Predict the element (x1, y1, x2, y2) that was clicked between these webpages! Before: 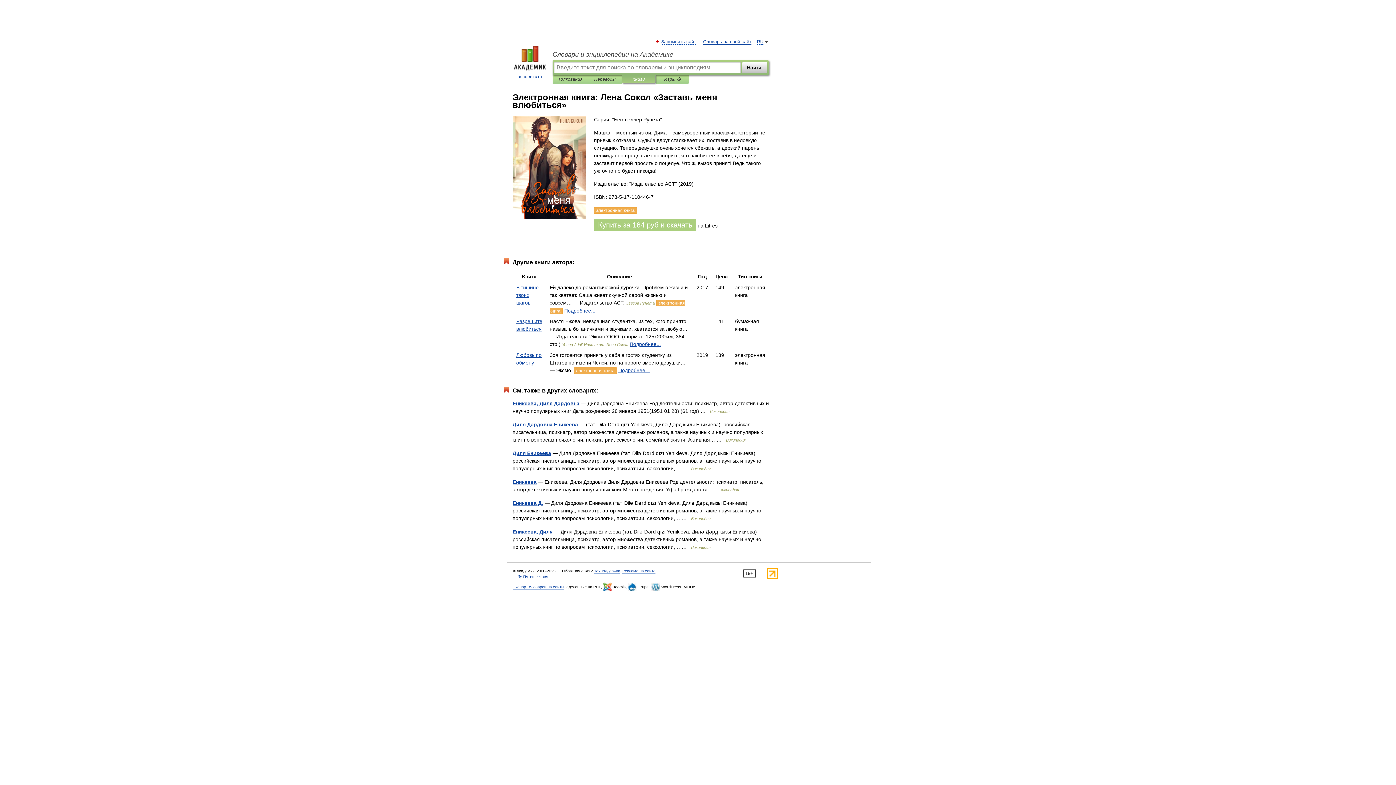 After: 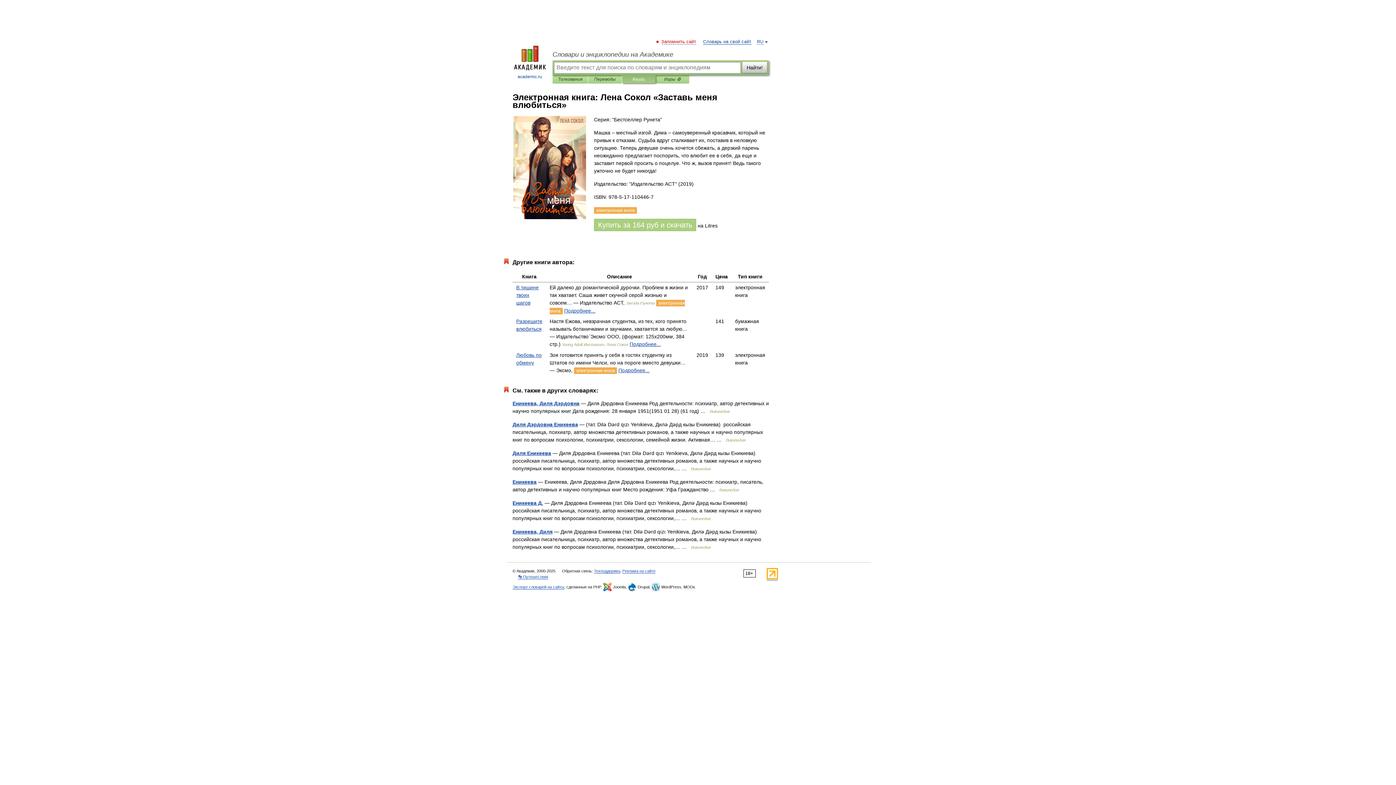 Action: label: Запомнить сайт bbox: (662, 39, 696, 44)